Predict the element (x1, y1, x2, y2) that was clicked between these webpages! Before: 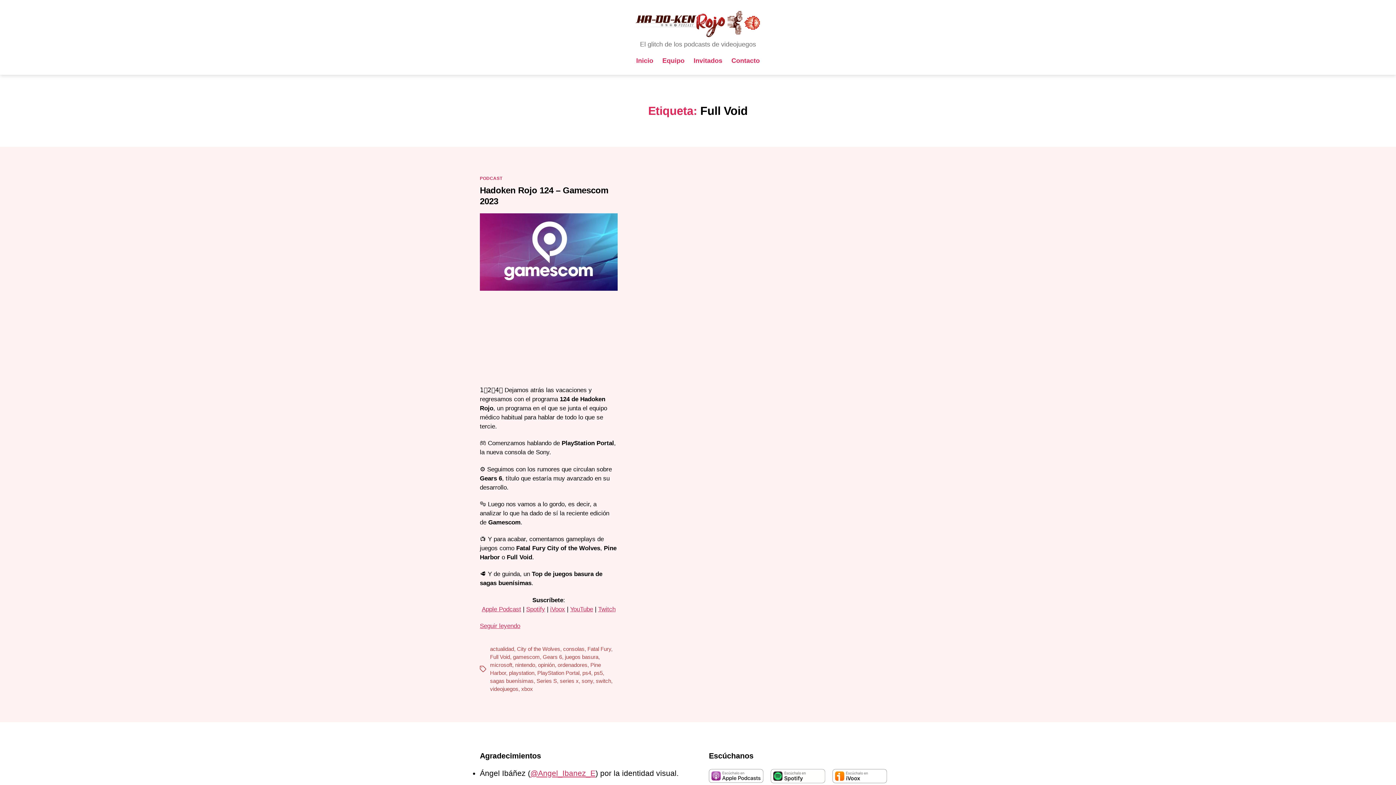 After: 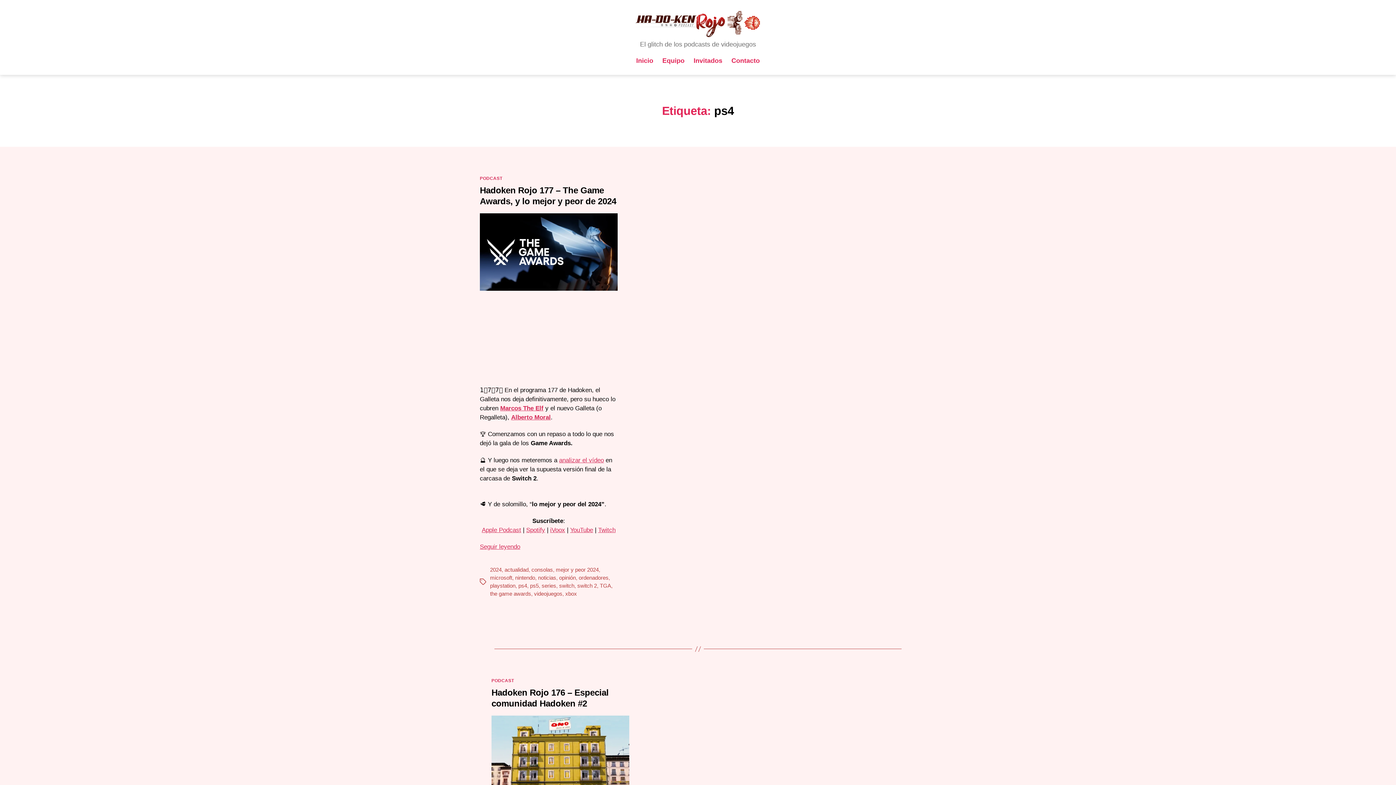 Action: label: ps4 bbox: (582, 670, 591, 676)